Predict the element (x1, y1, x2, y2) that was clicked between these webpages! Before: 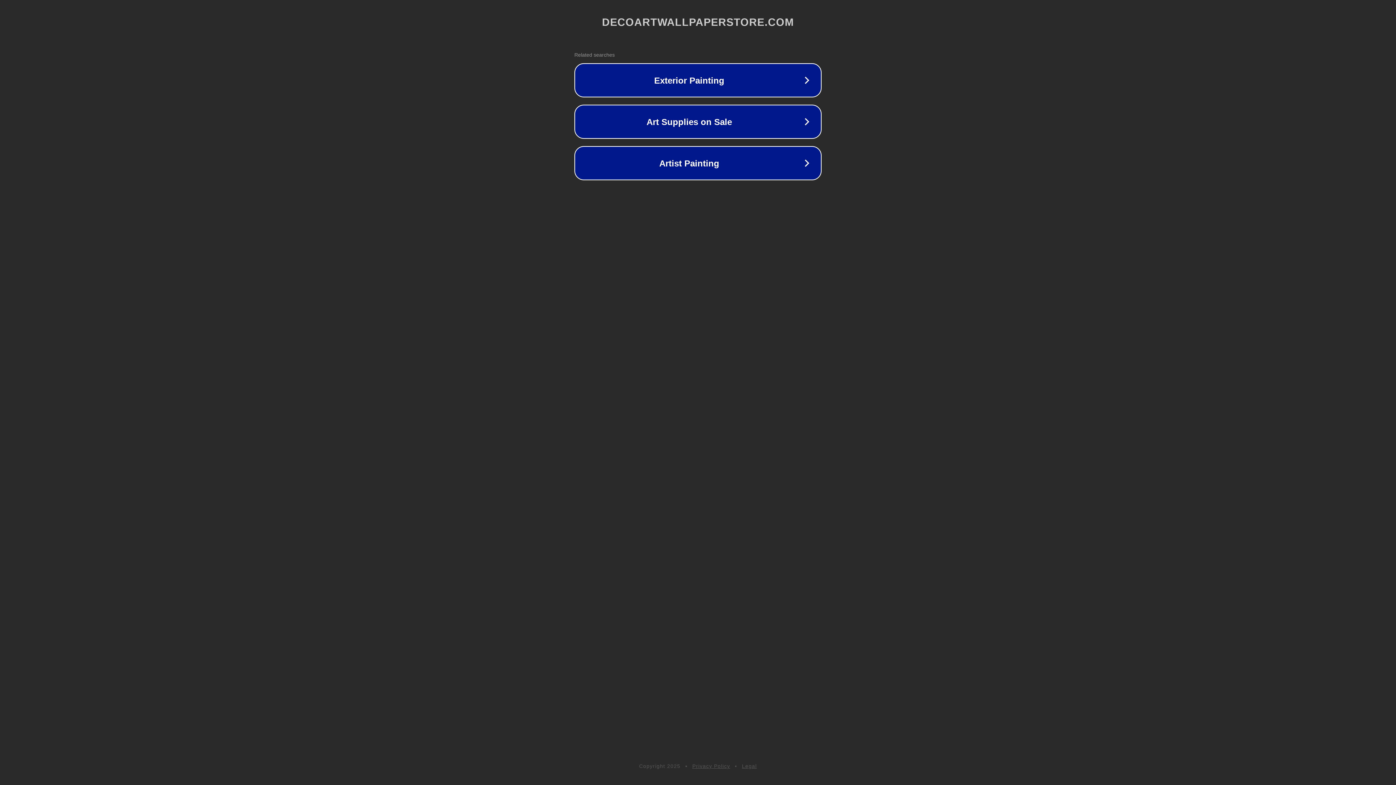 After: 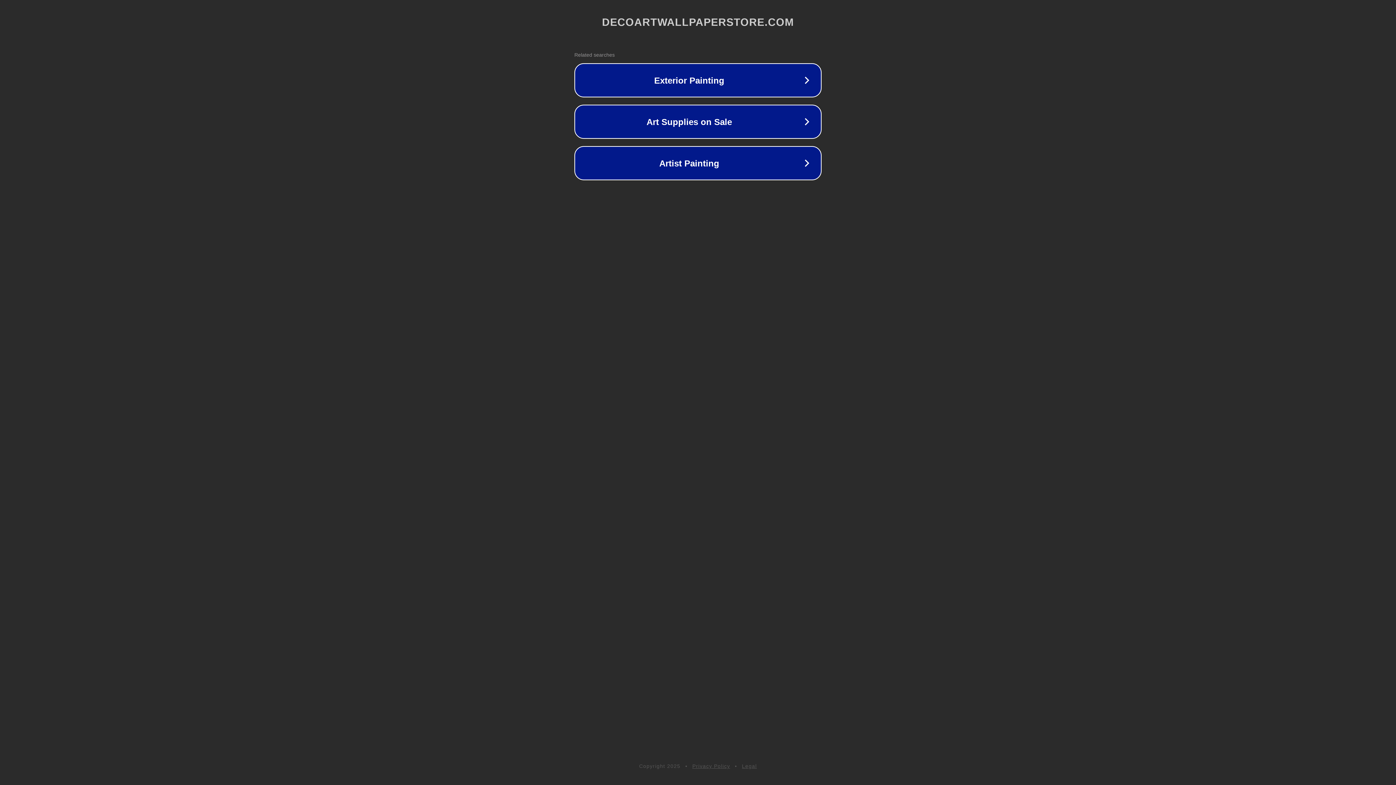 Action: bbox: (692, 763, 730, 769) label: Privacy Policy